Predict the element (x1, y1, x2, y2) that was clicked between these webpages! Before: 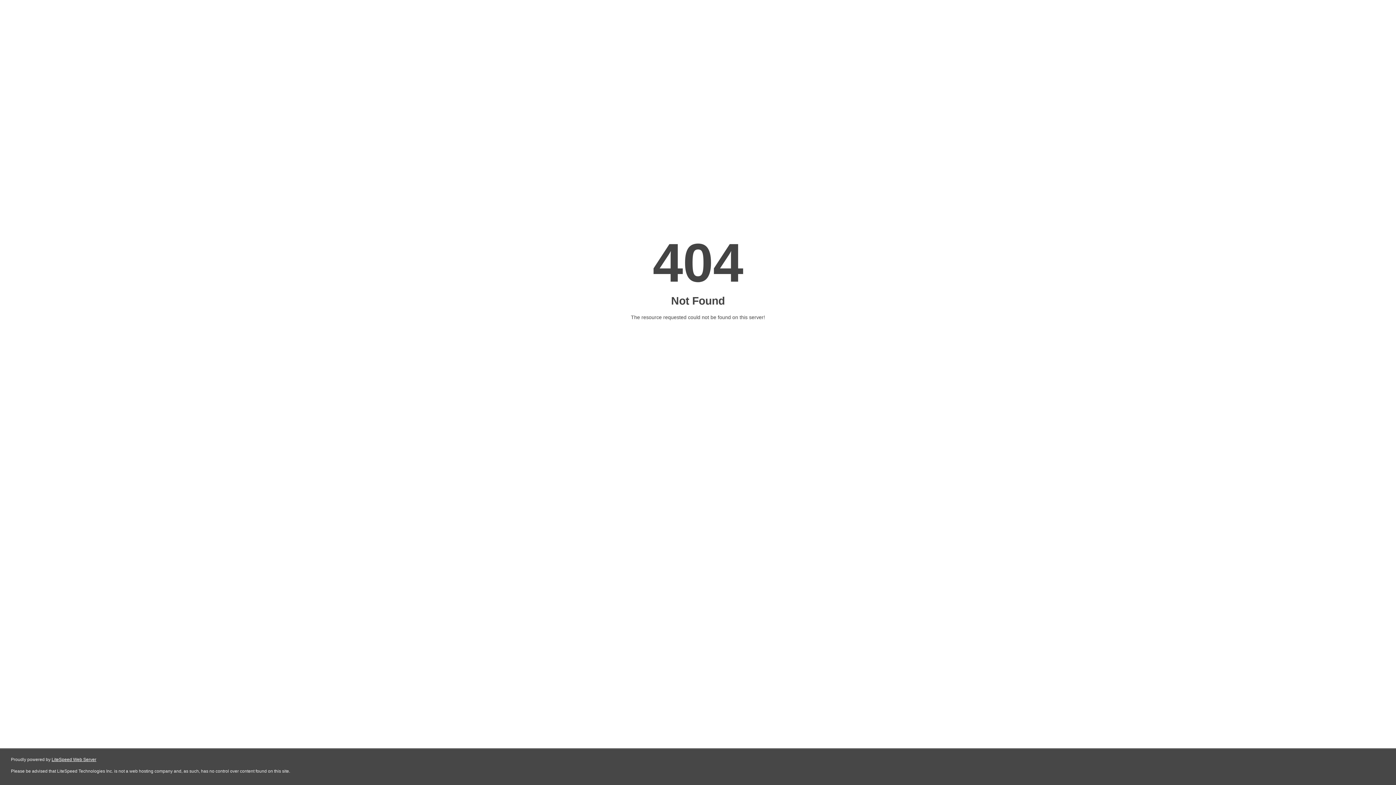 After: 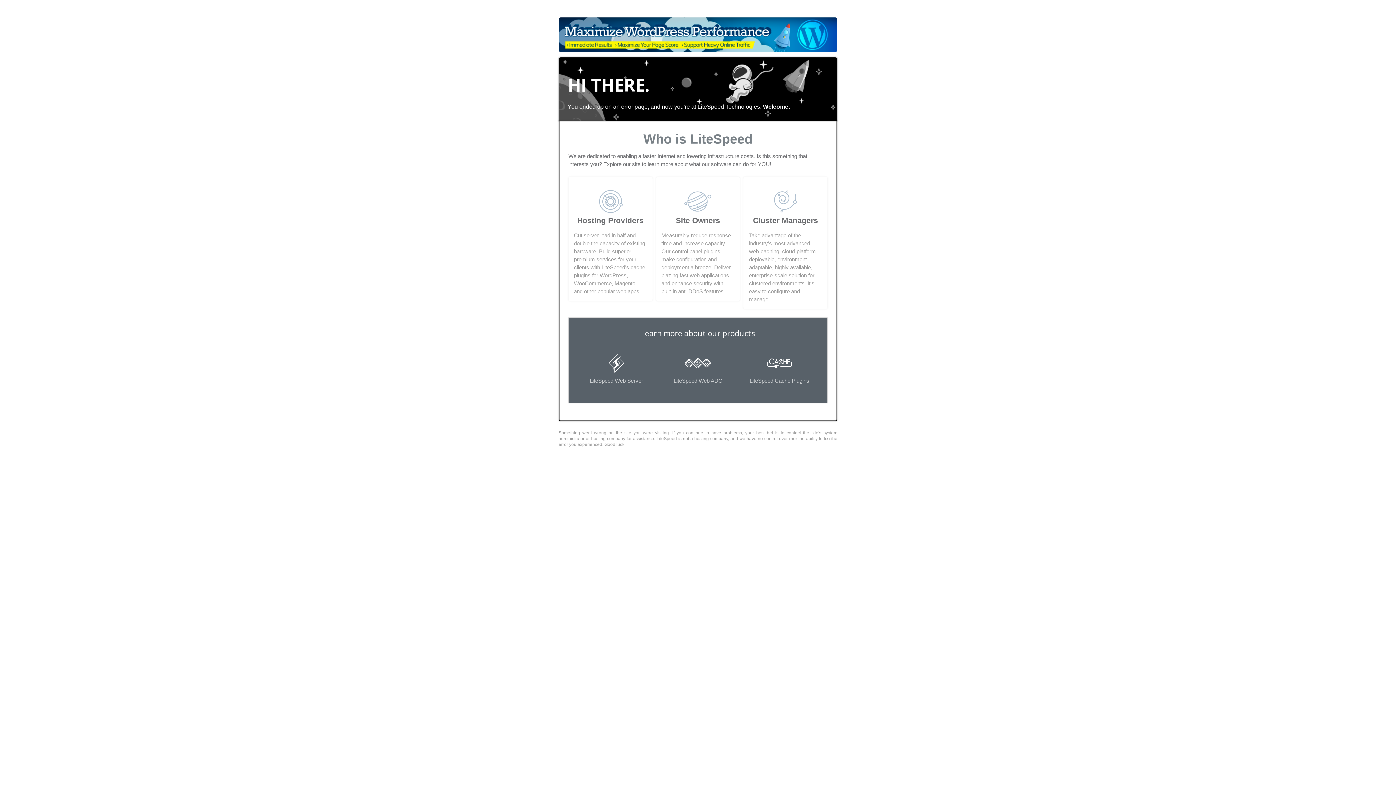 Action: bbox: (51, 757, 96, 762) label: LiteSpeed Web Server